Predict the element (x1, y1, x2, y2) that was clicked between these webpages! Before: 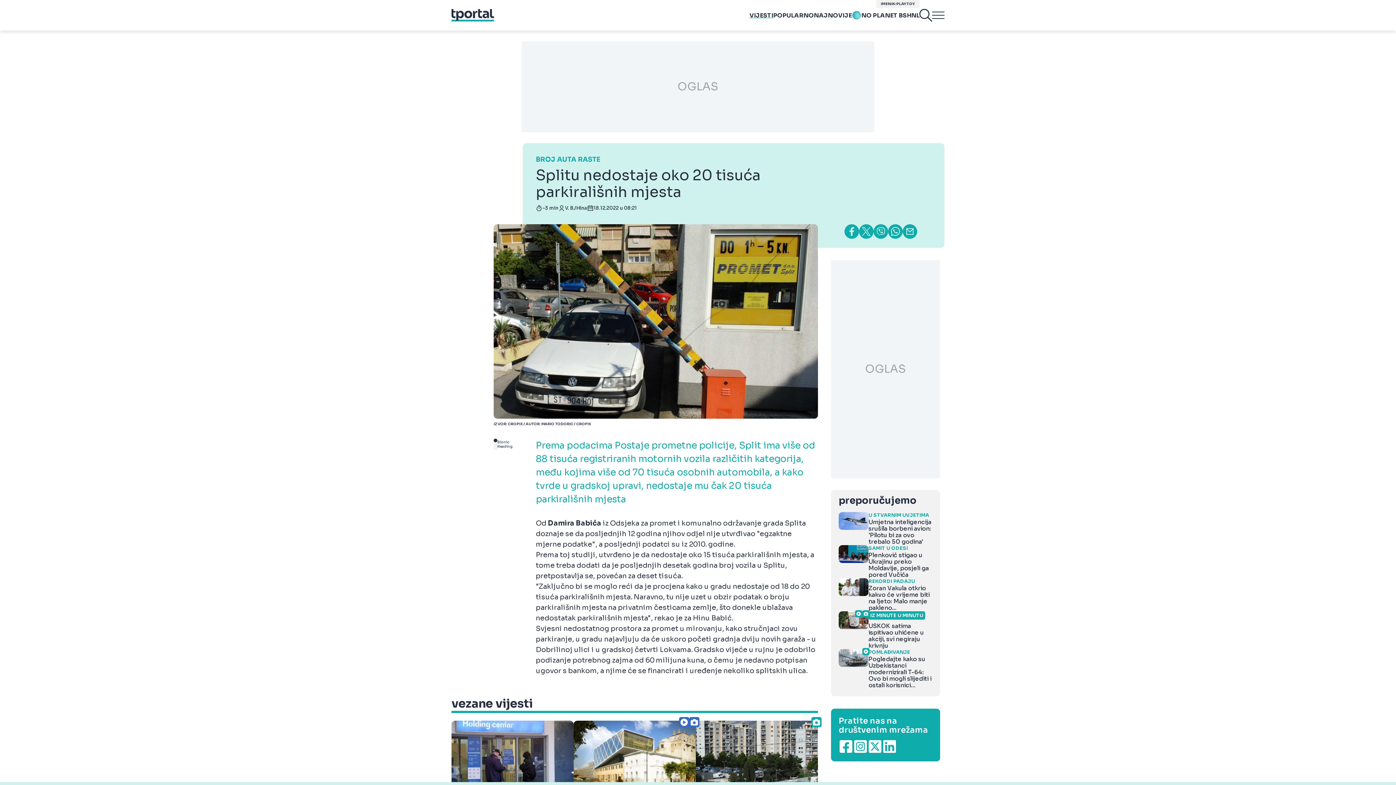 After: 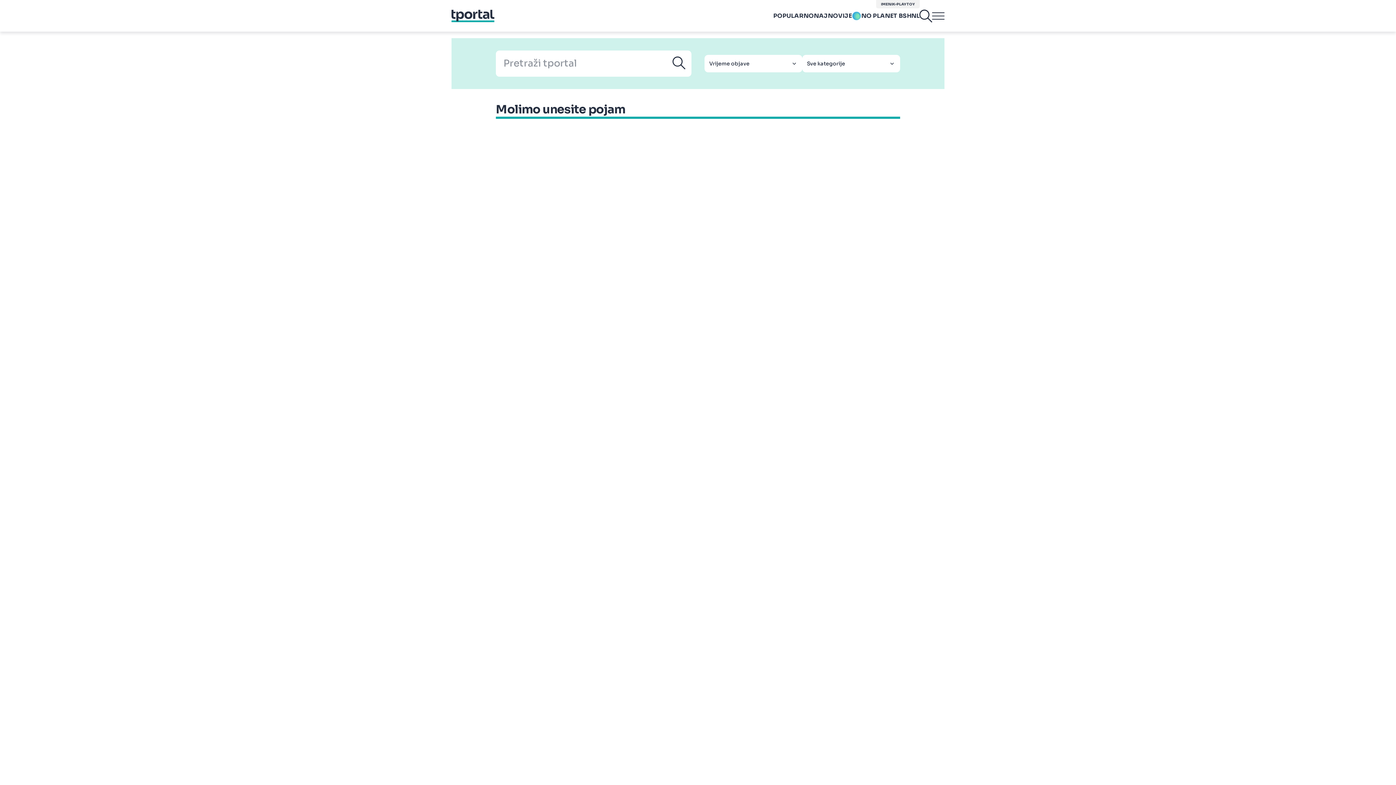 Action: bbox: (920, 9, 932, 21)